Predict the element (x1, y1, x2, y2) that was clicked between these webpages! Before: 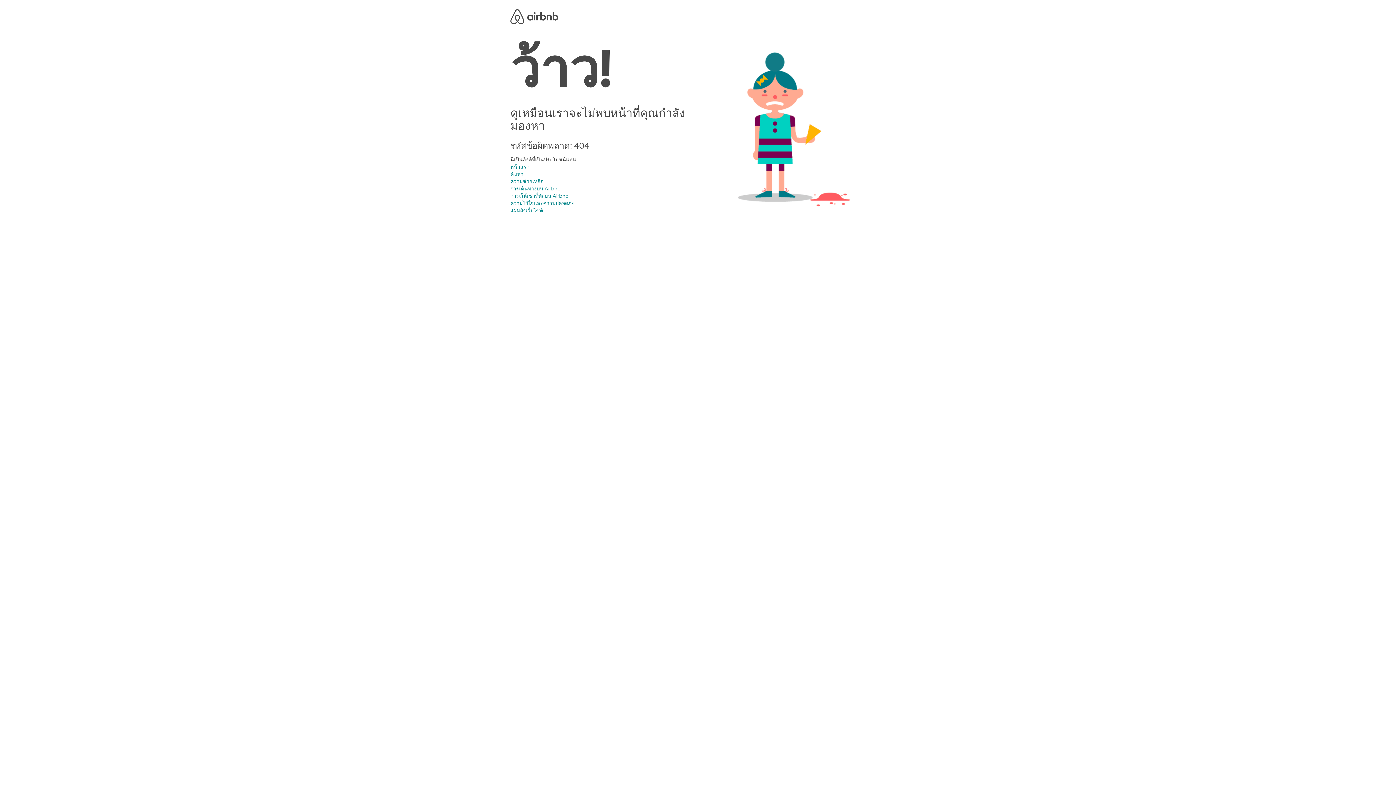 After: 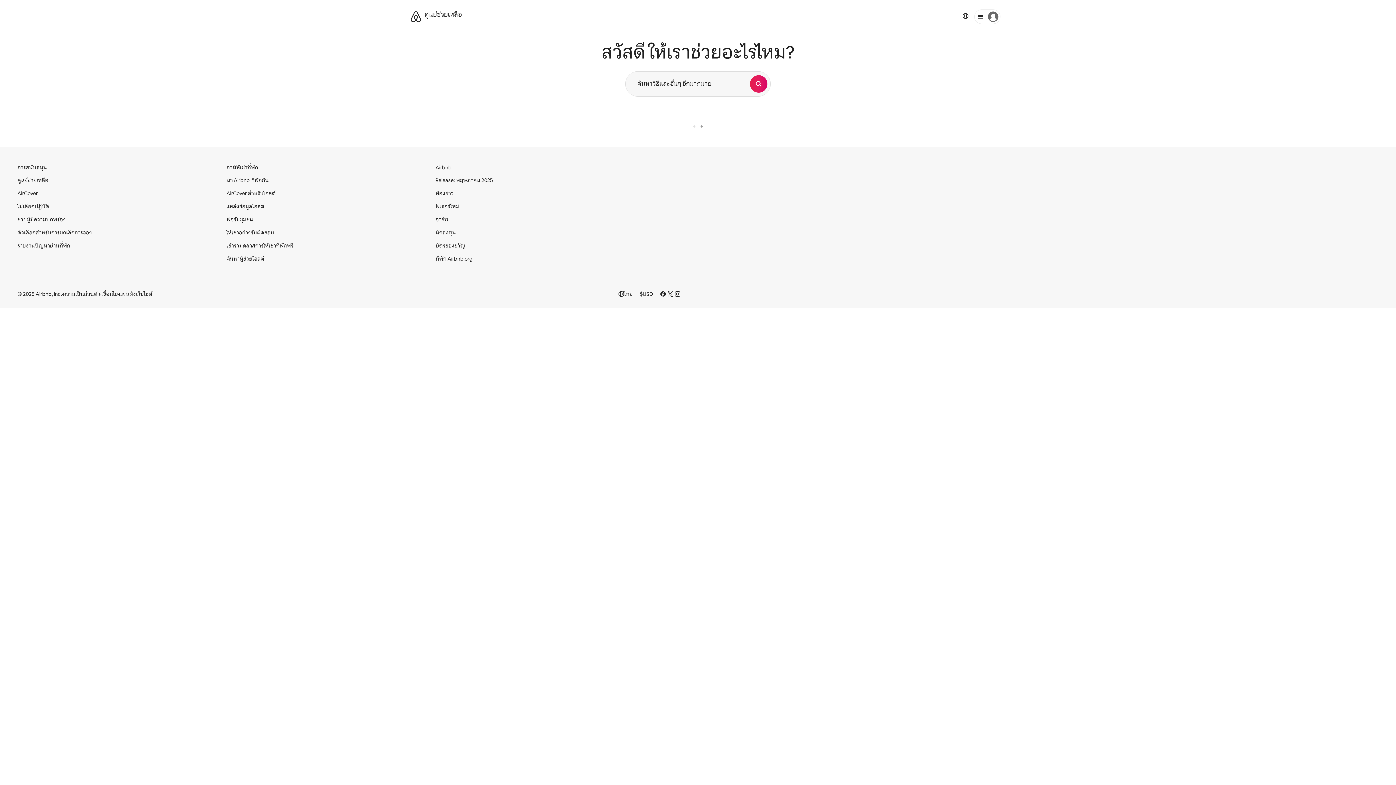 Action: label: ความช่วยเหลือ bbox: (510, 178, 543, 184)